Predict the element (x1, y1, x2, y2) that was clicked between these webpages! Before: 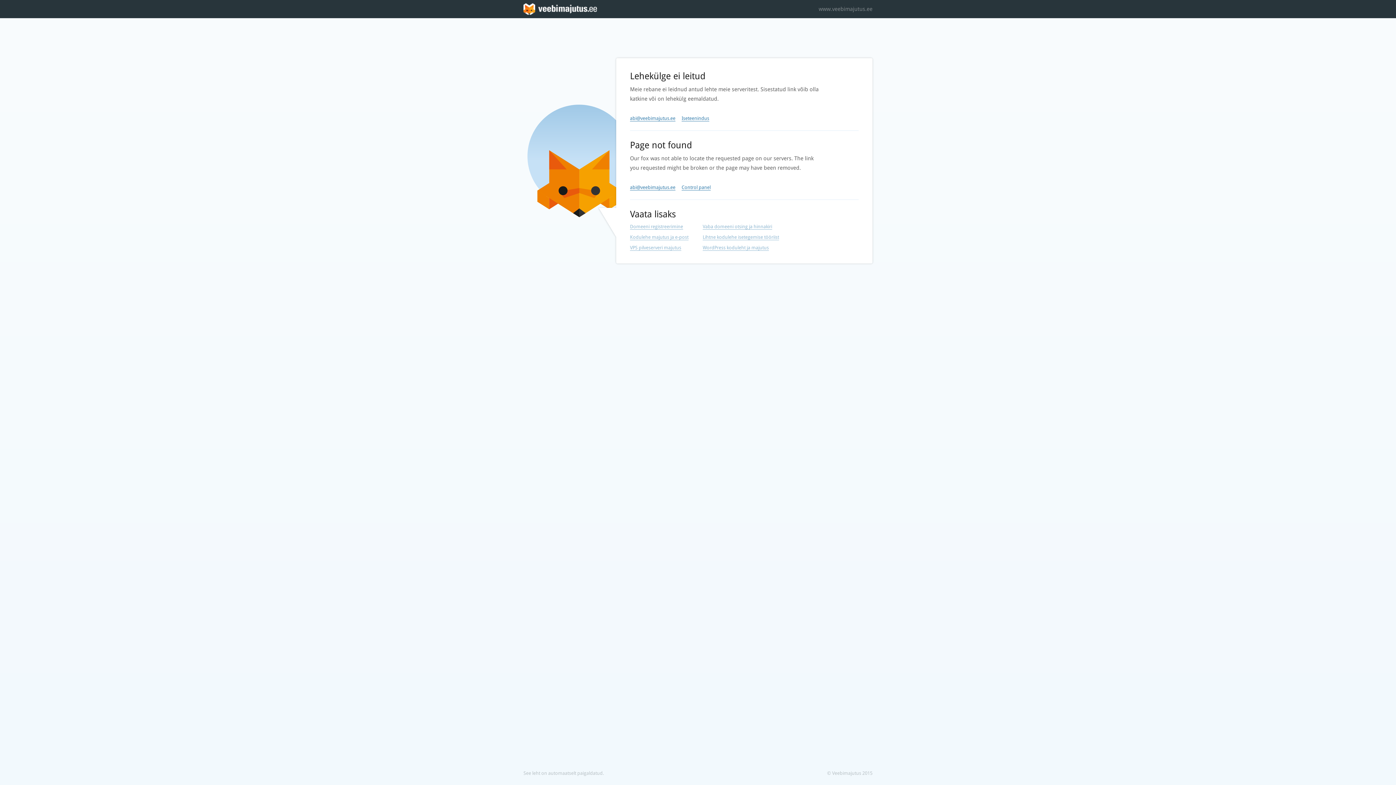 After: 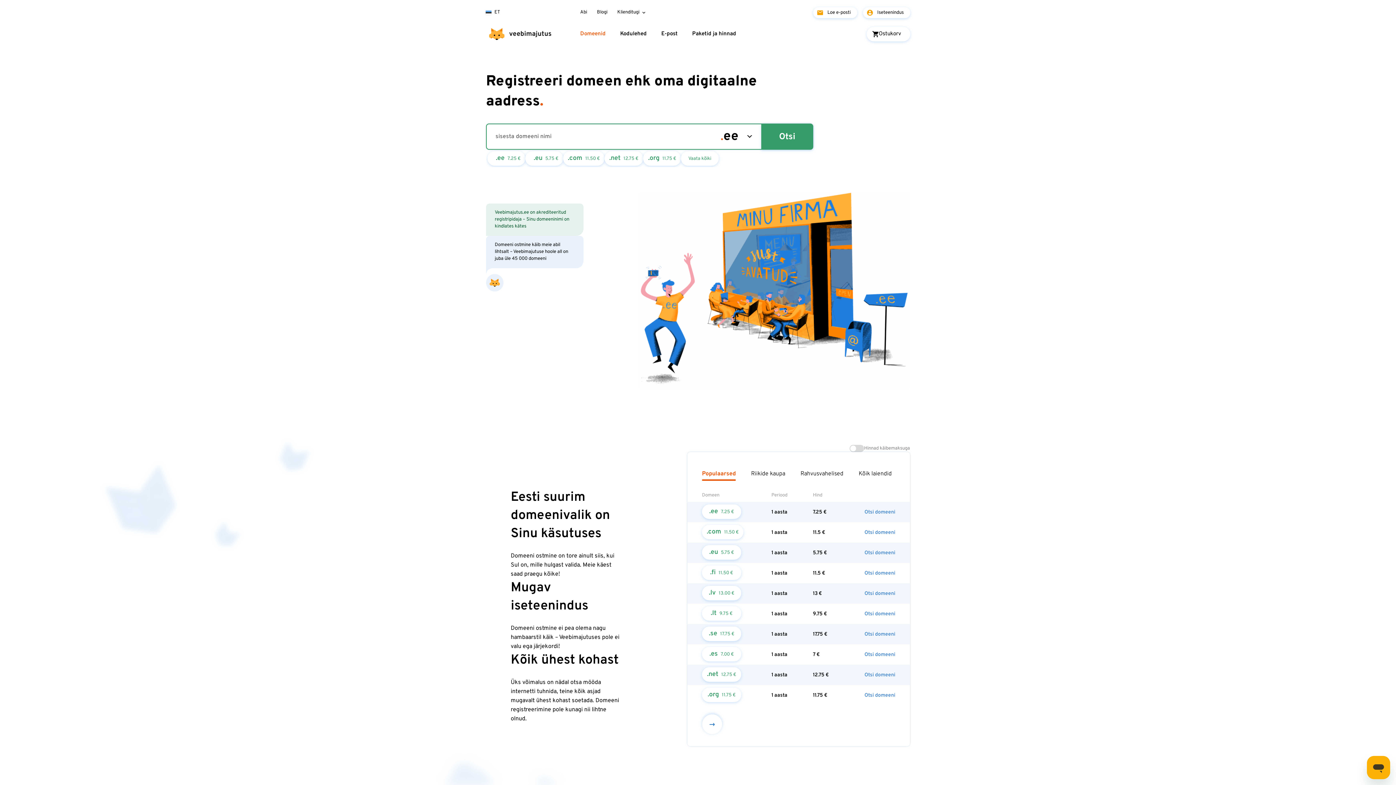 Action: bbox: (702, 224, 772, 229) label: Vaba domeeni otsing ja hinnakiri